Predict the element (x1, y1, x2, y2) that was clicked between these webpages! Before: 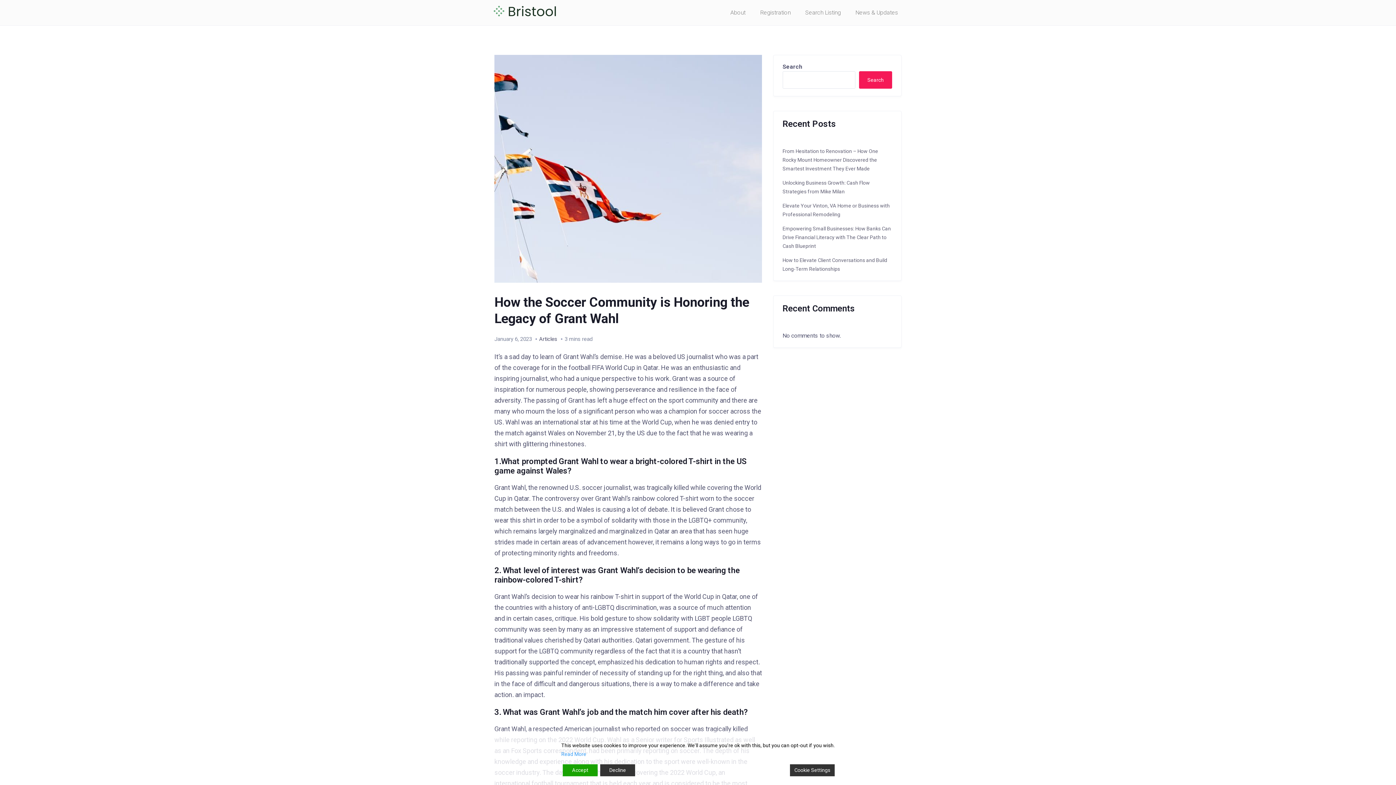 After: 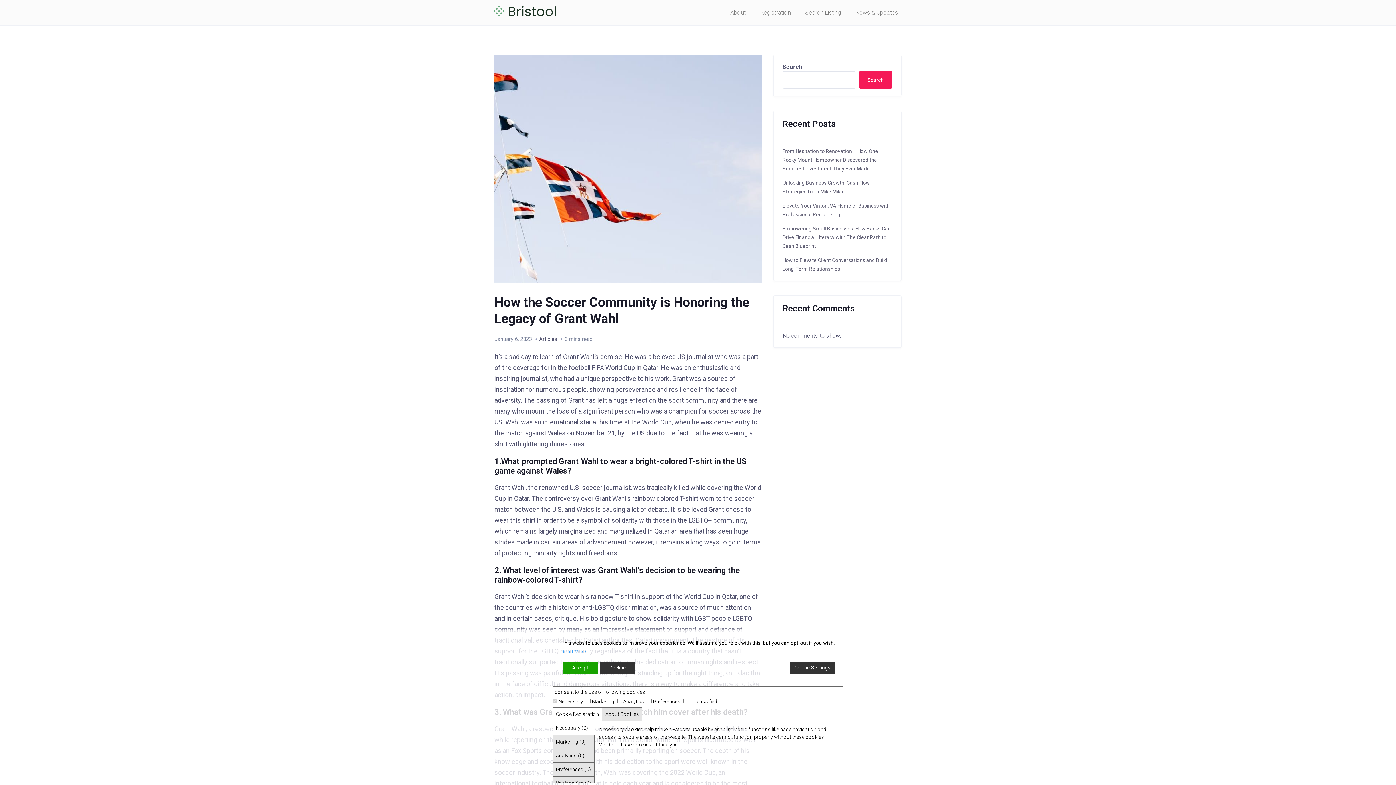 Action: label: Cookie Settings bbox: (790, 764, 834, 776)